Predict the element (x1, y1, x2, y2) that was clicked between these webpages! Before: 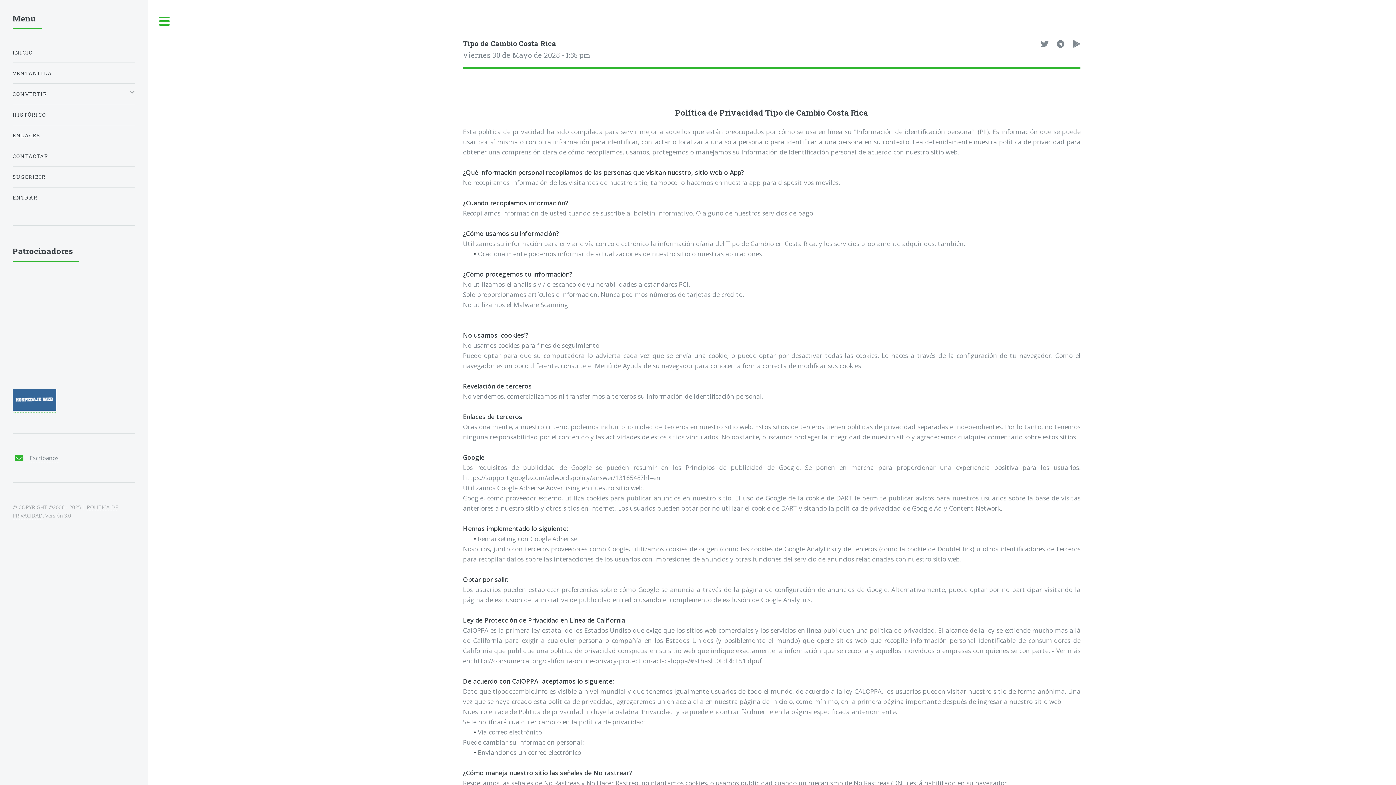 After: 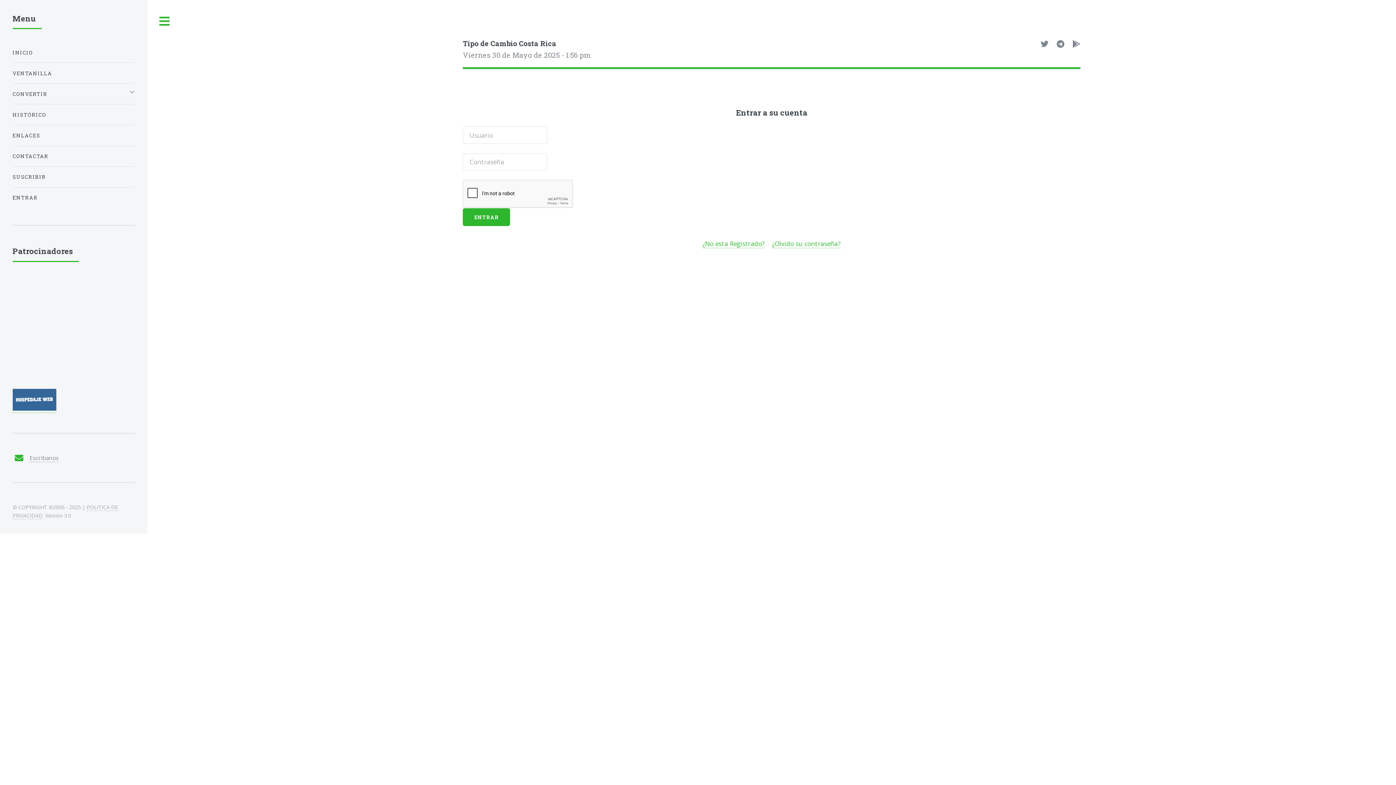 Action: label: ENTRAR bbox: (12, 190, 134, 205)